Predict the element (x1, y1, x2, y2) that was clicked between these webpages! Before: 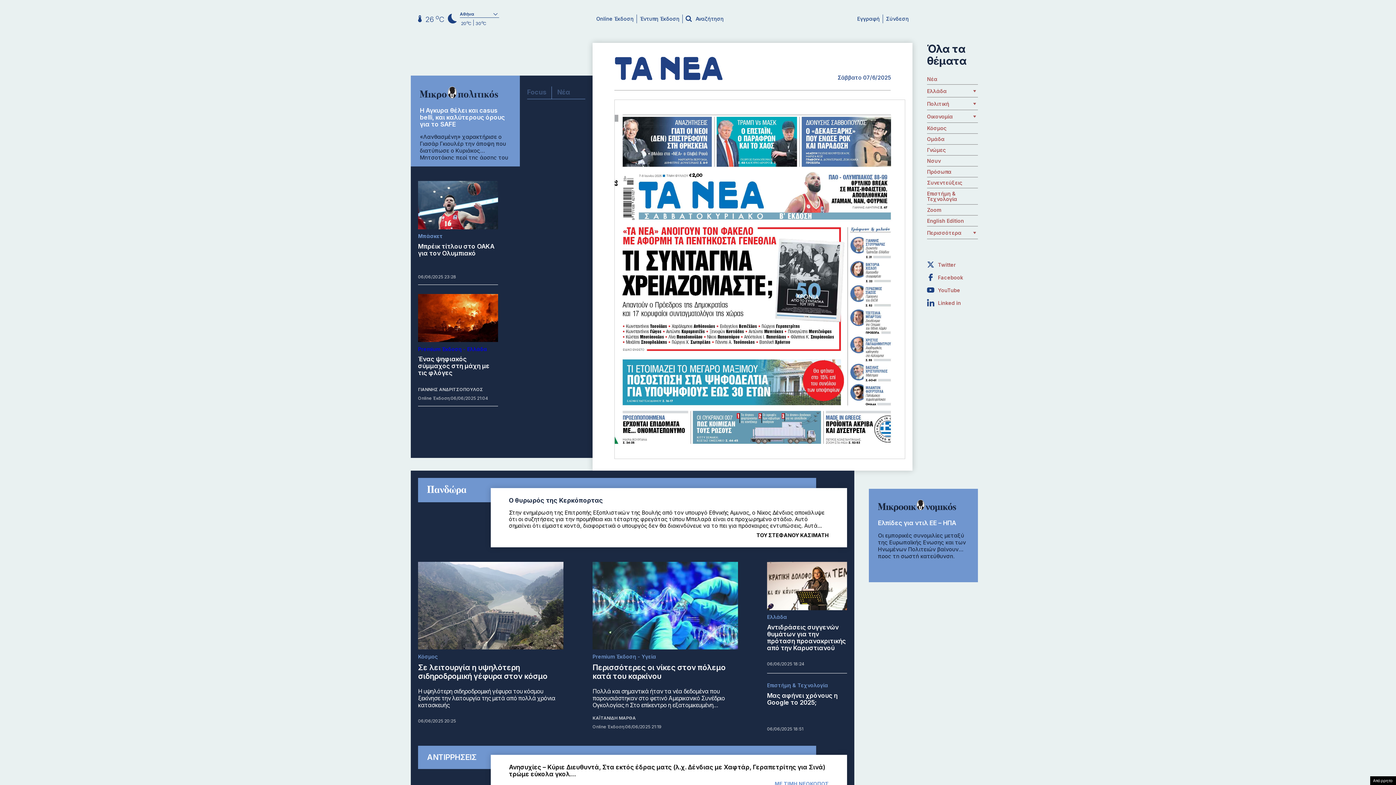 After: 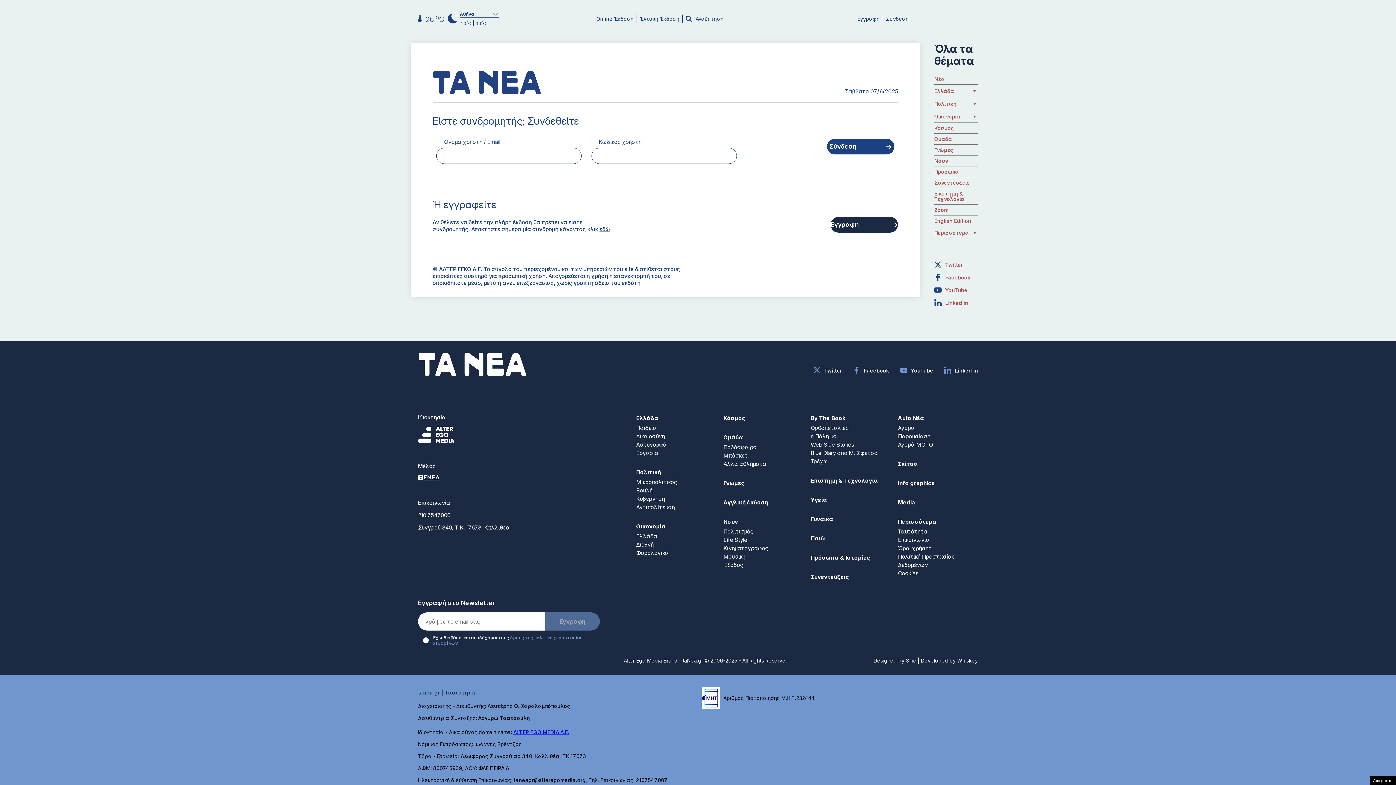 Action: bbox: (886, 15, 909, 21) label: Σύνδεση